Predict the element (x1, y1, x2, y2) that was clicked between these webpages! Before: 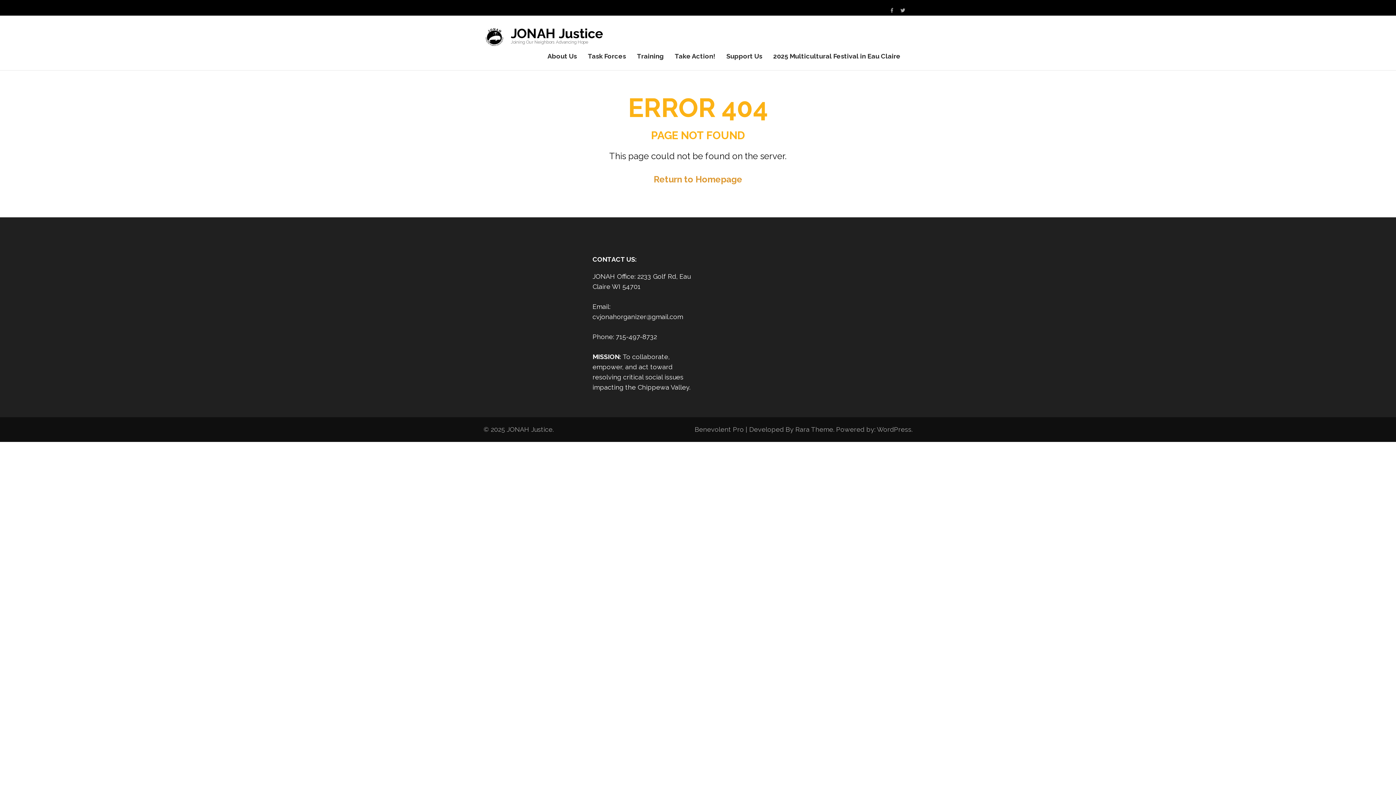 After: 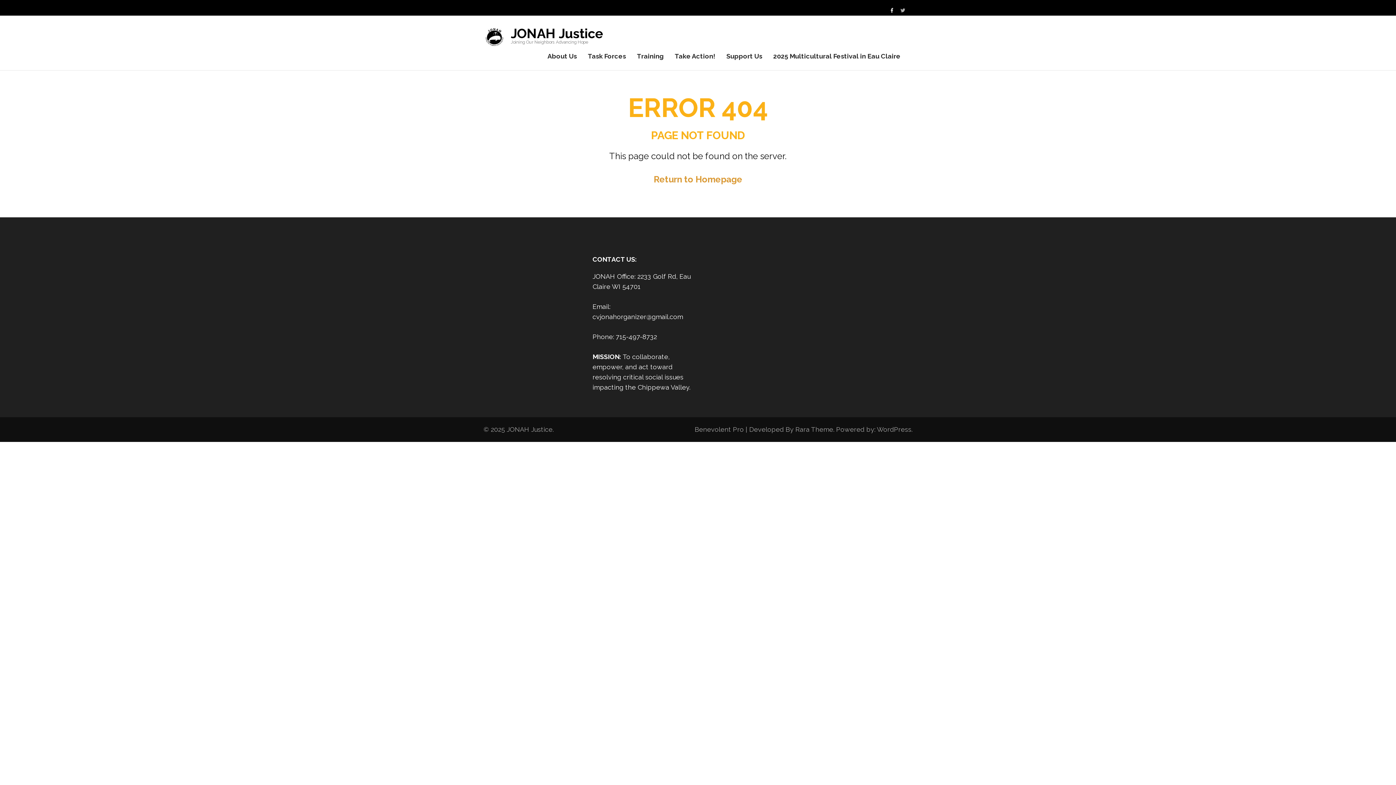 Action: bbox: (890, 7, 893, 13)